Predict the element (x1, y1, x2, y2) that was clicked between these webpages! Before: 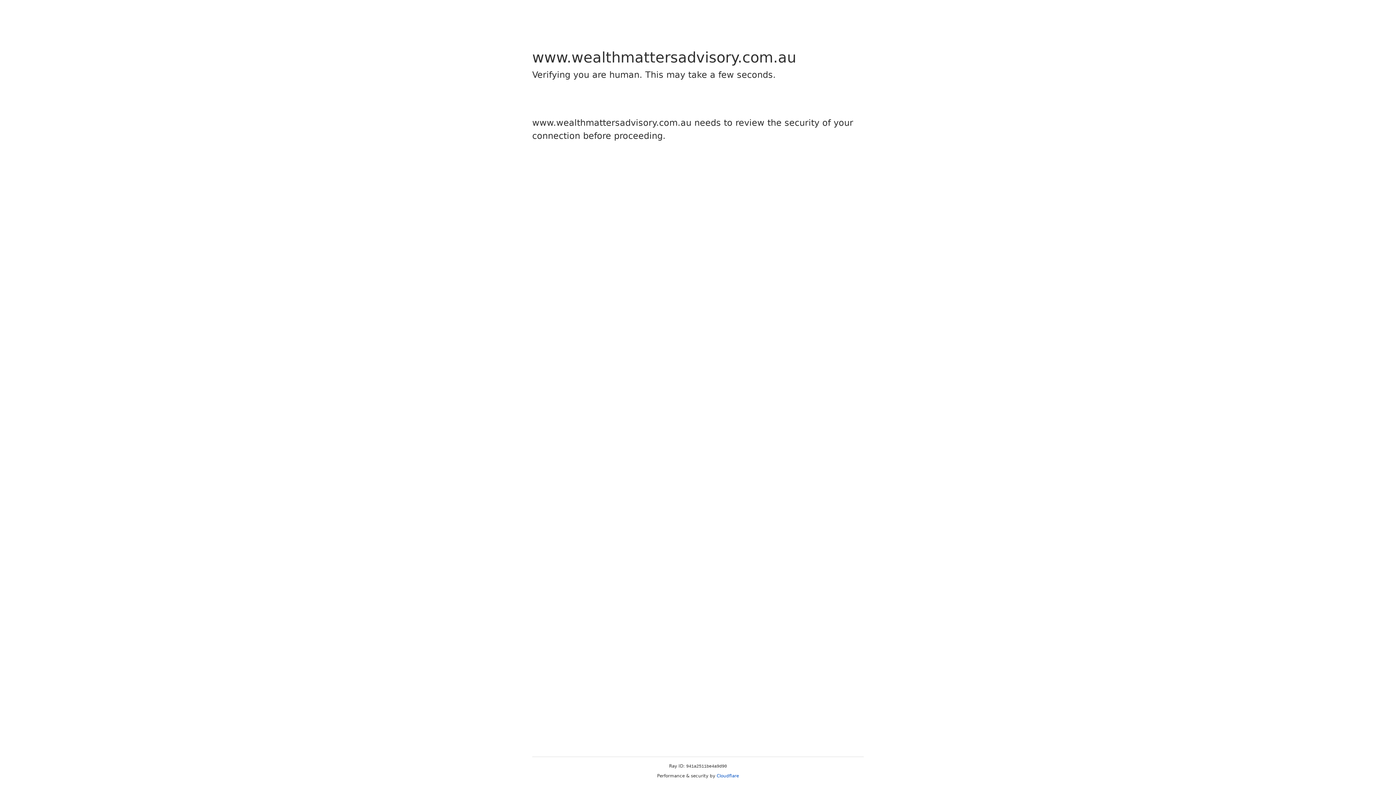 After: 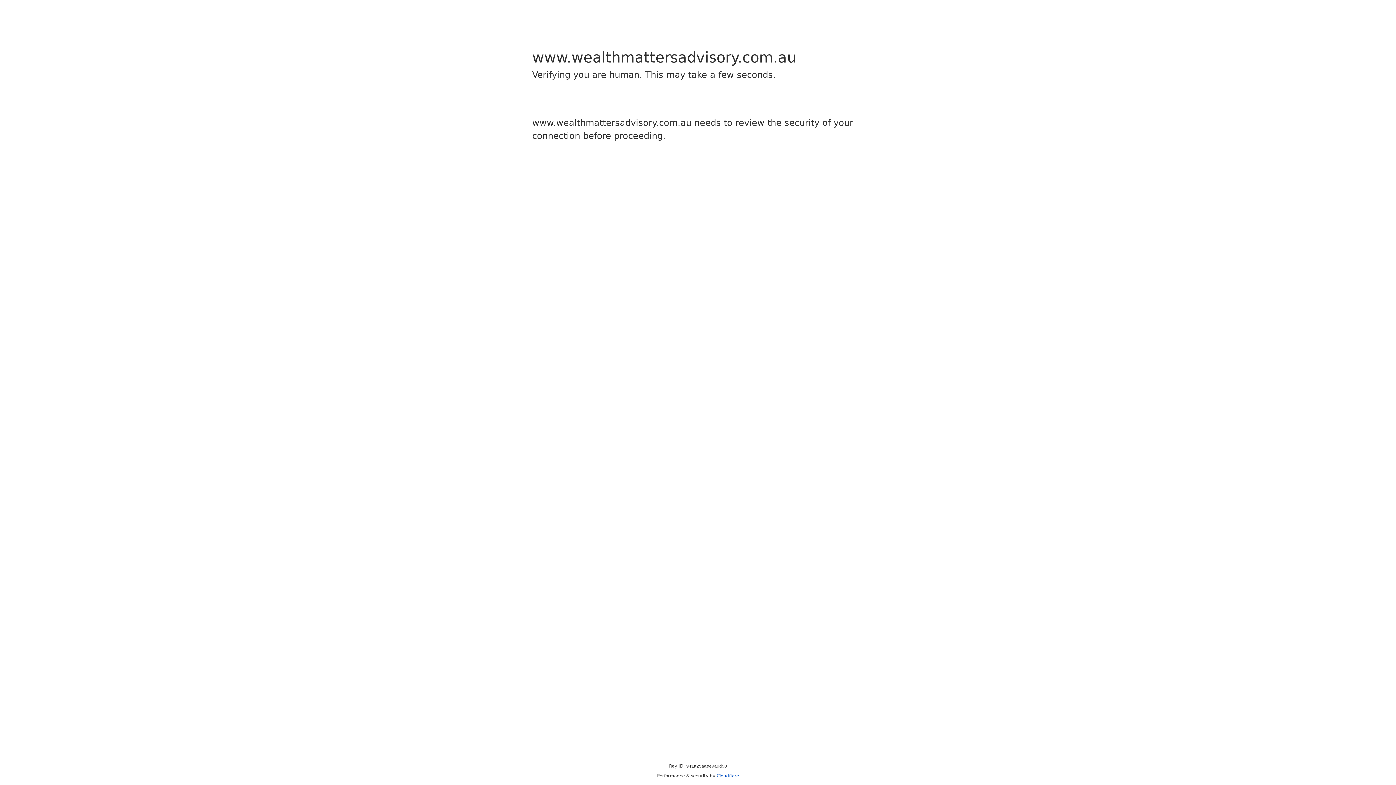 Action: bbox: (716, 773, 739, 778) label: Cloudflare